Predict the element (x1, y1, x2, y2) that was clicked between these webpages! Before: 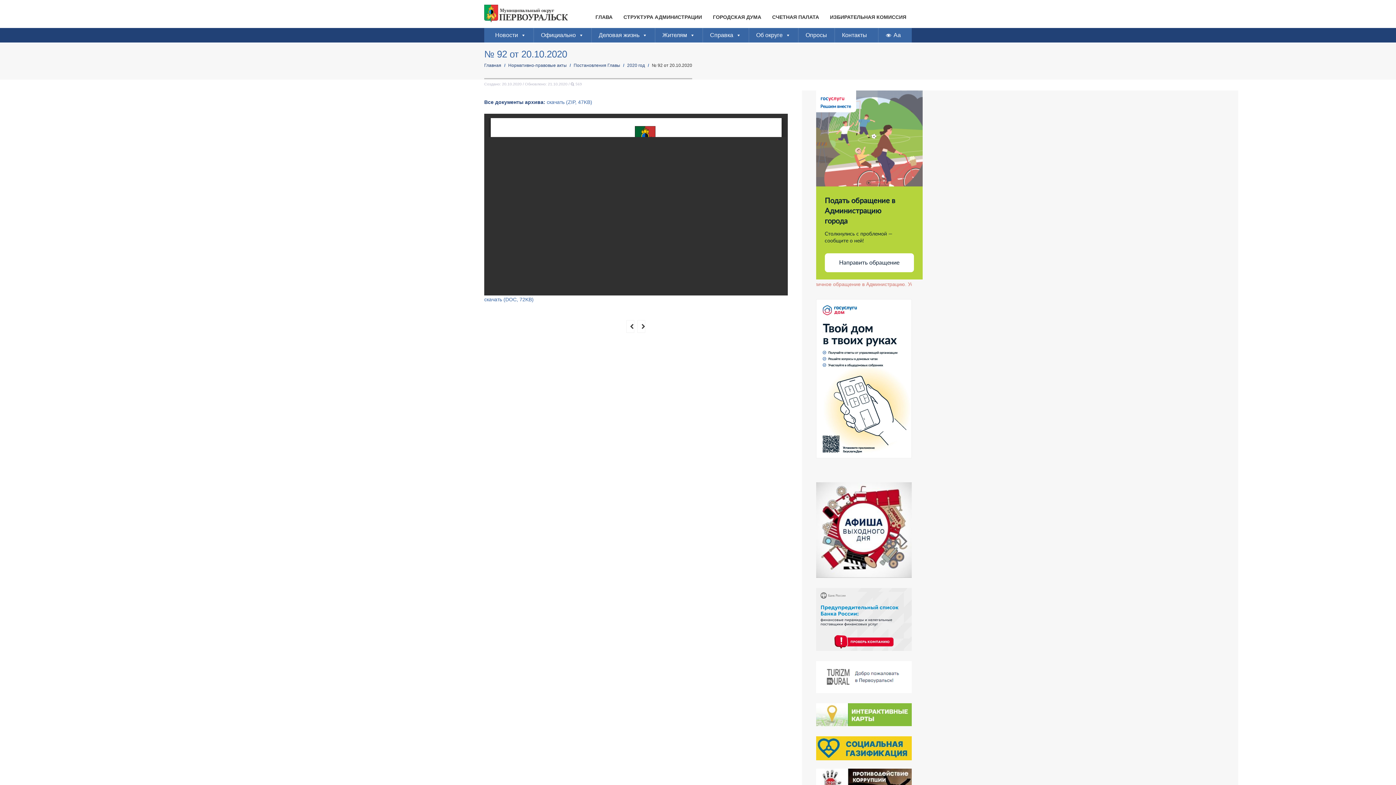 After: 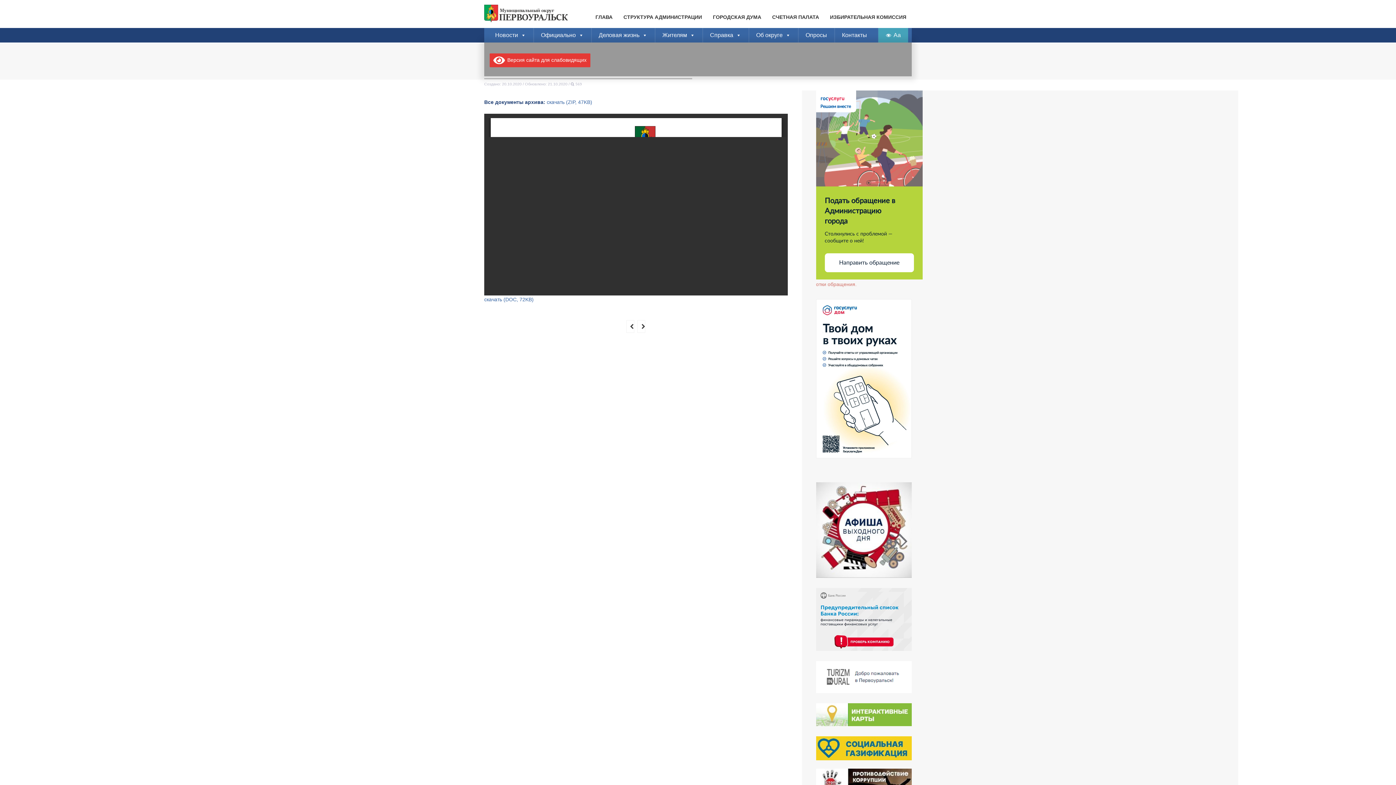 Action: label: Аа bbox: (878, 28, 908, 42)